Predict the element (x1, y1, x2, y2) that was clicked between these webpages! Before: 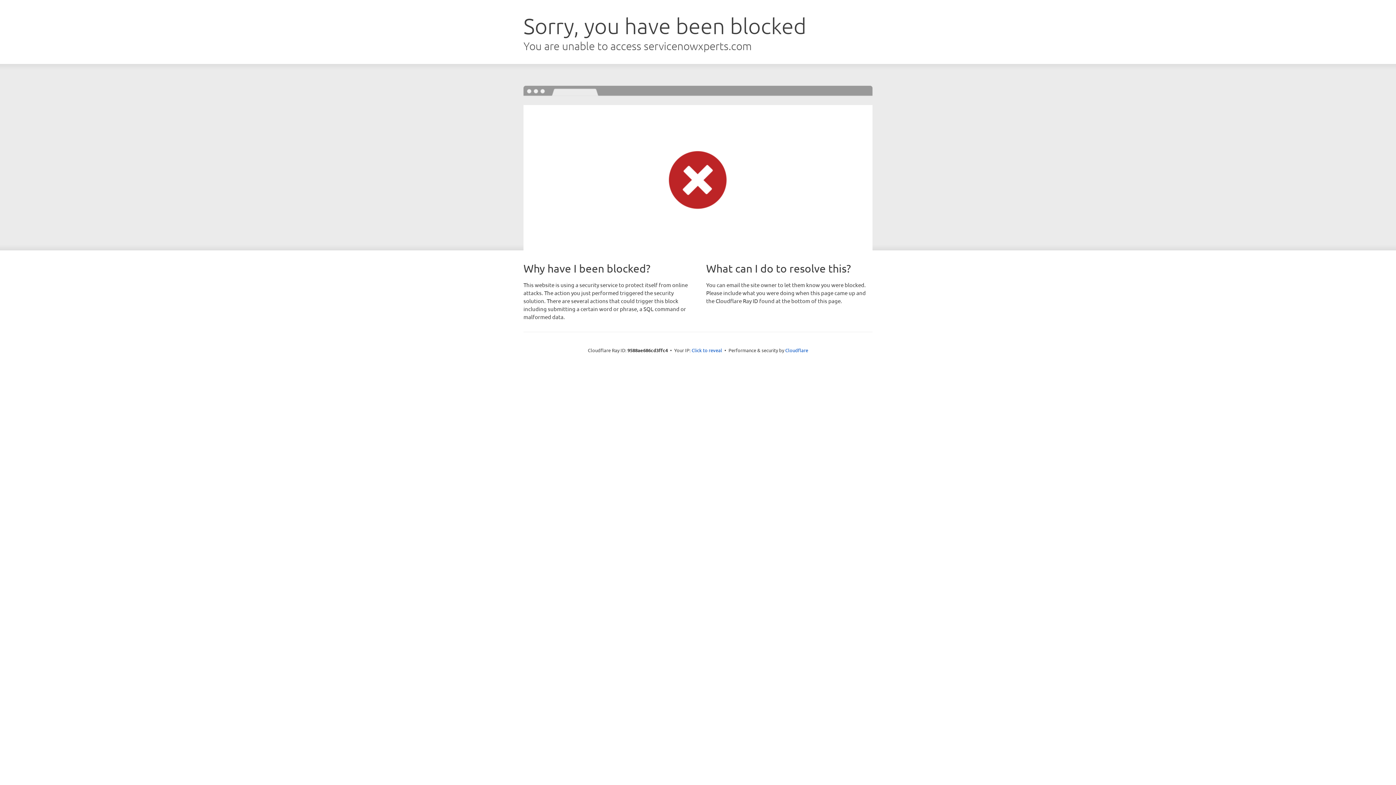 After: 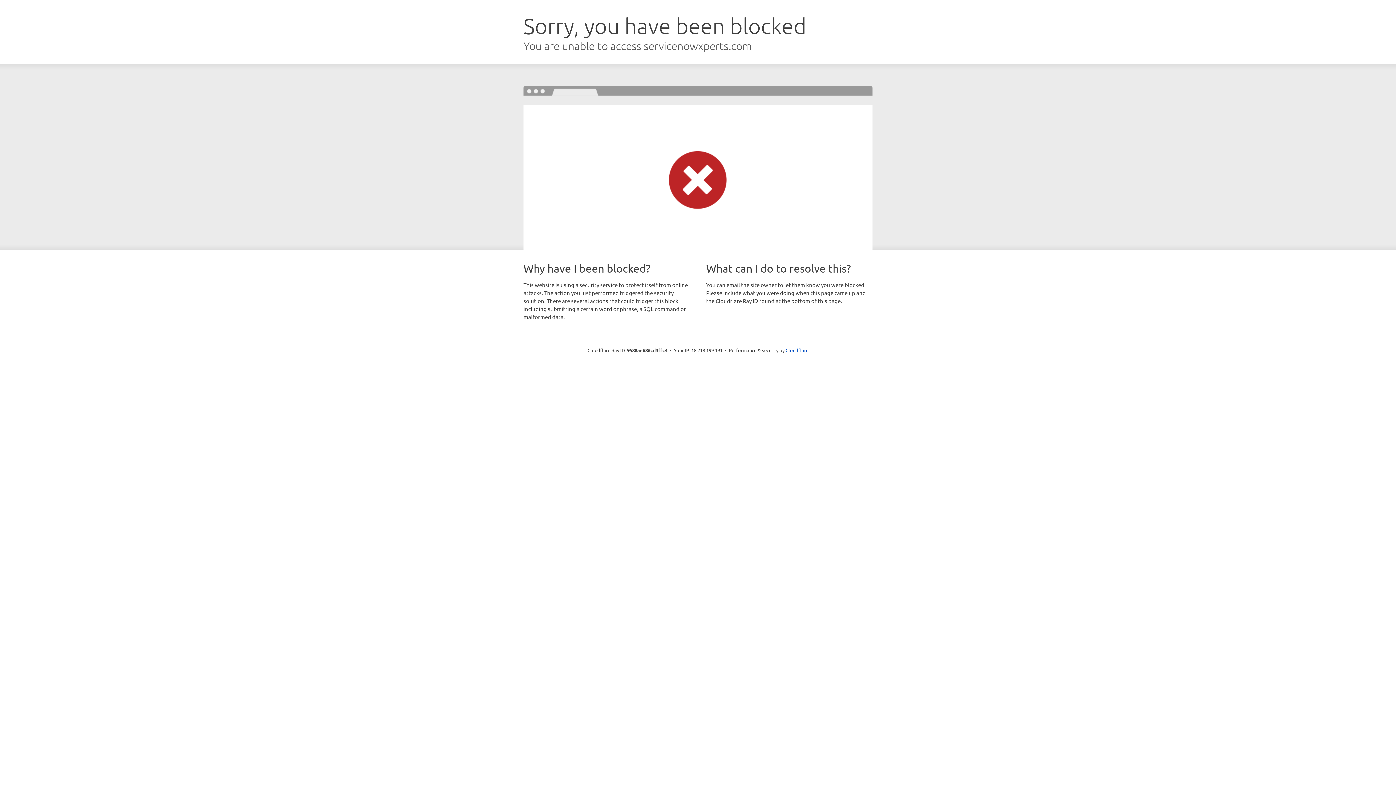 Action: label: Click to reveal bbox: (691, 346, 722, 353)